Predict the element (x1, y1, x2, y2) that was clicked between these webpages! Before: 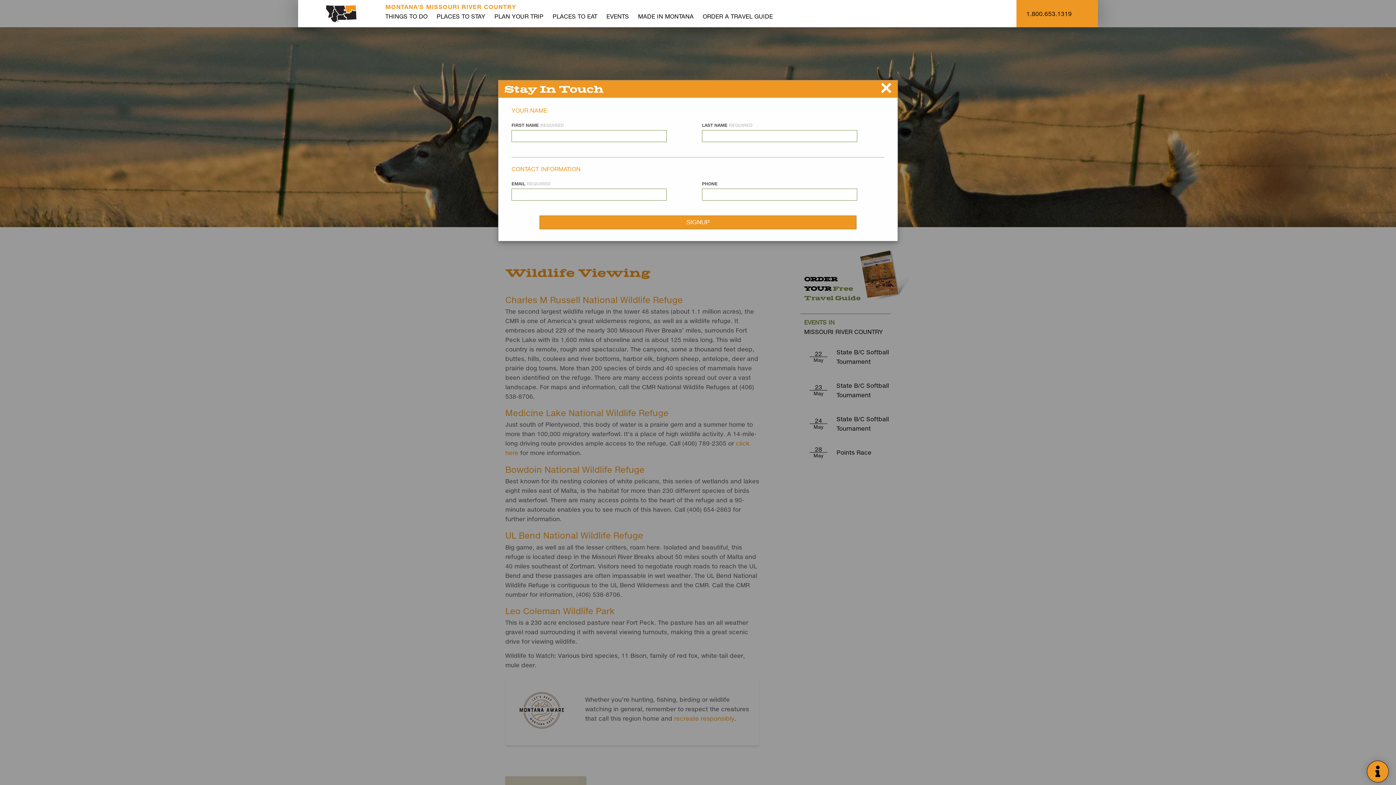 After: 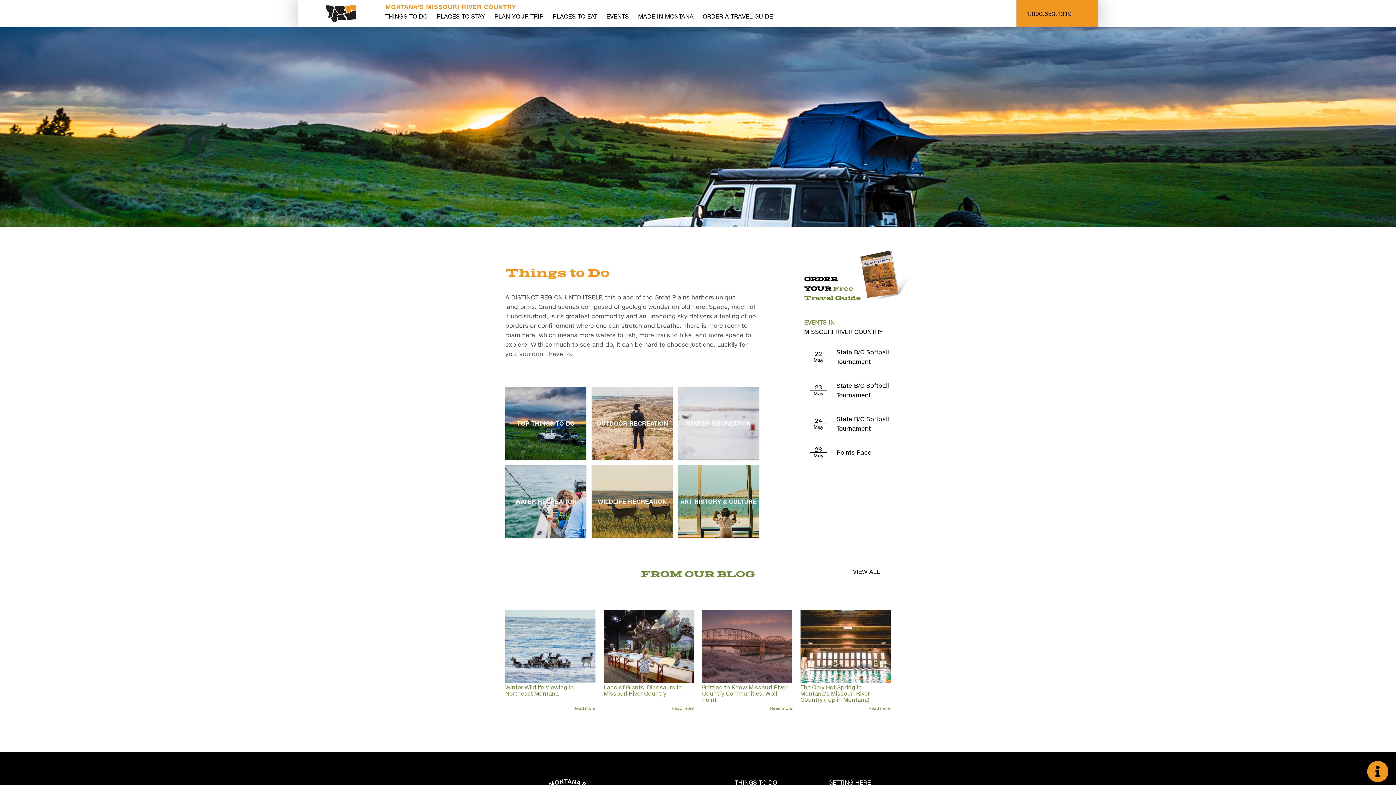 Action: label: THINGS TO DO bbox: (385, 12, 427, 19)